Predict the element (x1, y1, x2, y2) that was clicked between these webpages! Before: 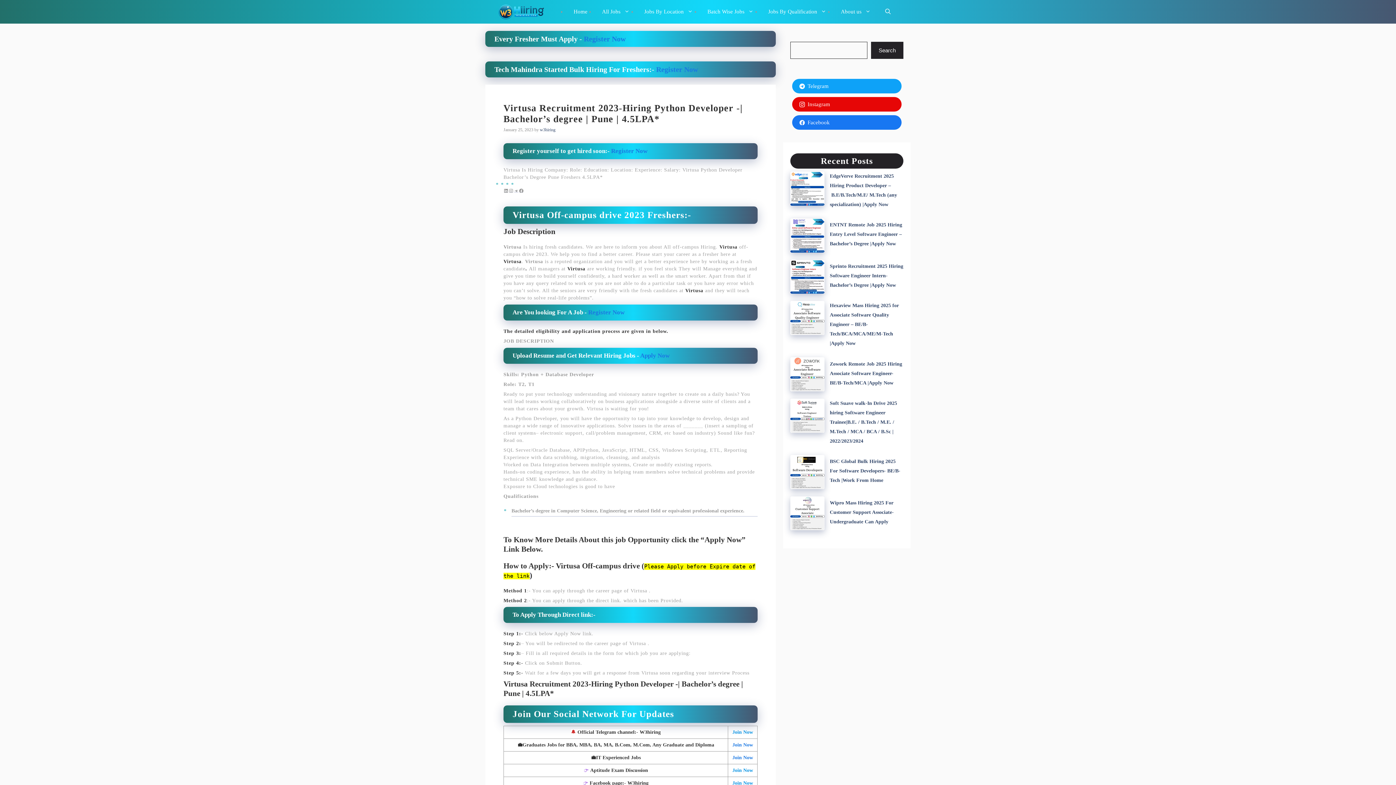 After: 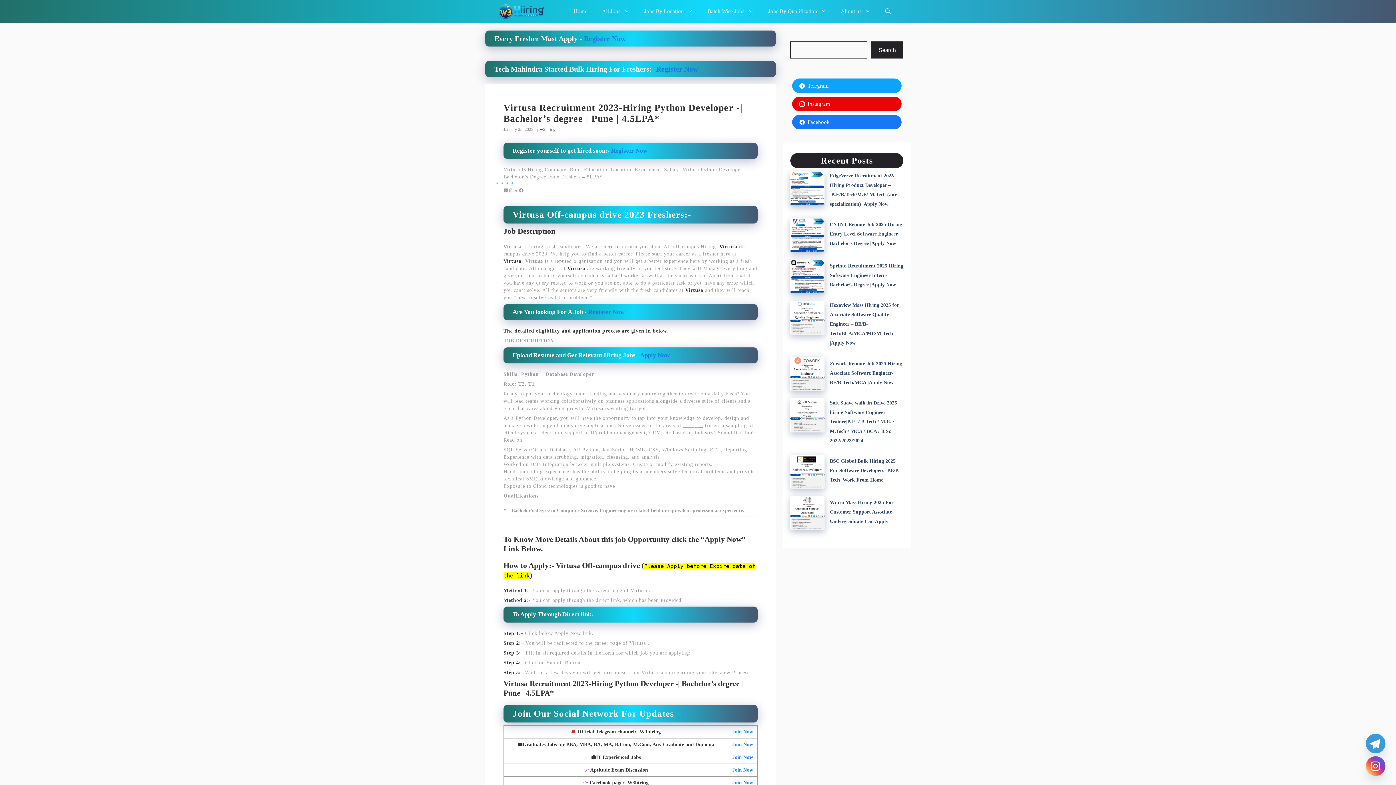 Action: bbox: (732, 780, 753, 786) label: Join Now